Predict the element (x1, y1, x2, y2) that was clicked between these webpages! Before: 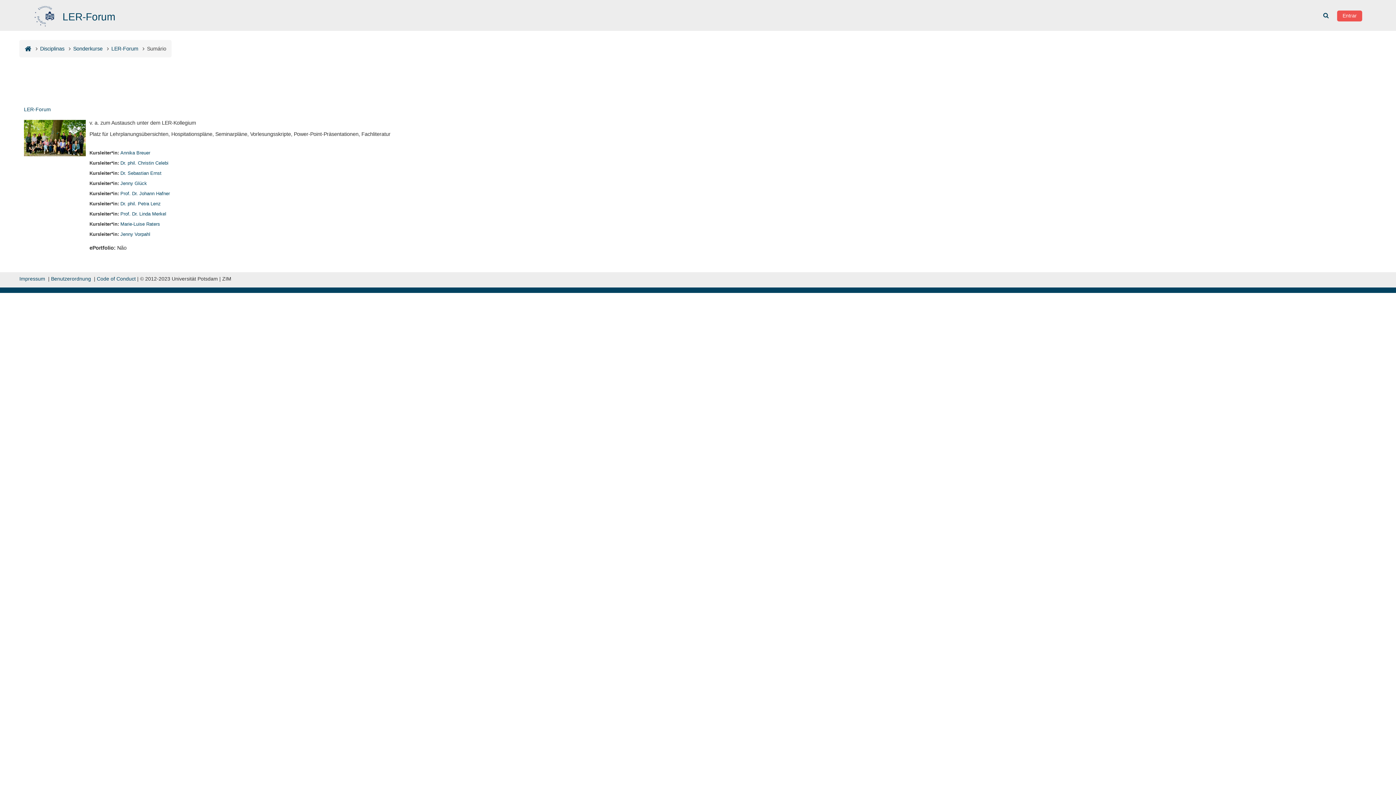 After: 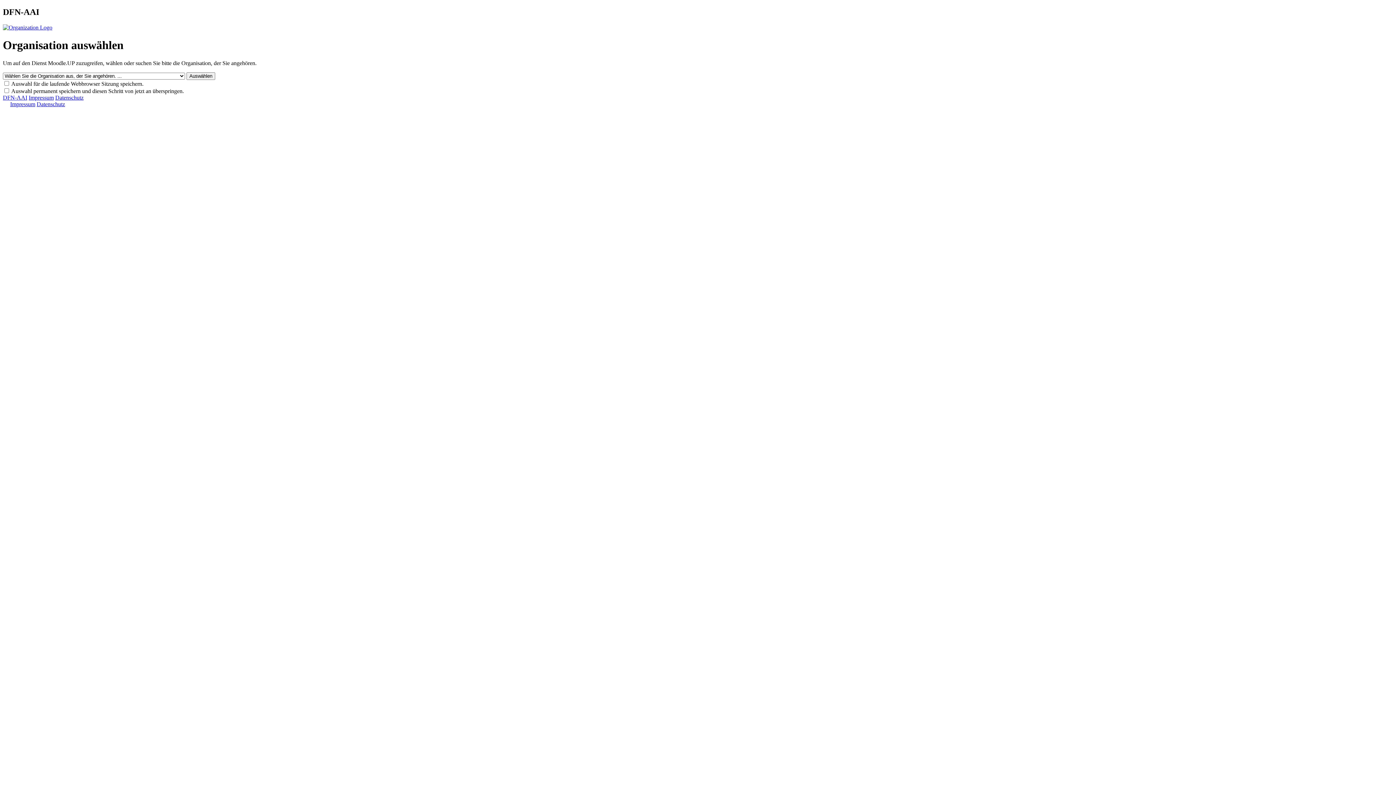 Action: bbox: (120, 170, 161, 176) label: Dr. Sebastian Ernst